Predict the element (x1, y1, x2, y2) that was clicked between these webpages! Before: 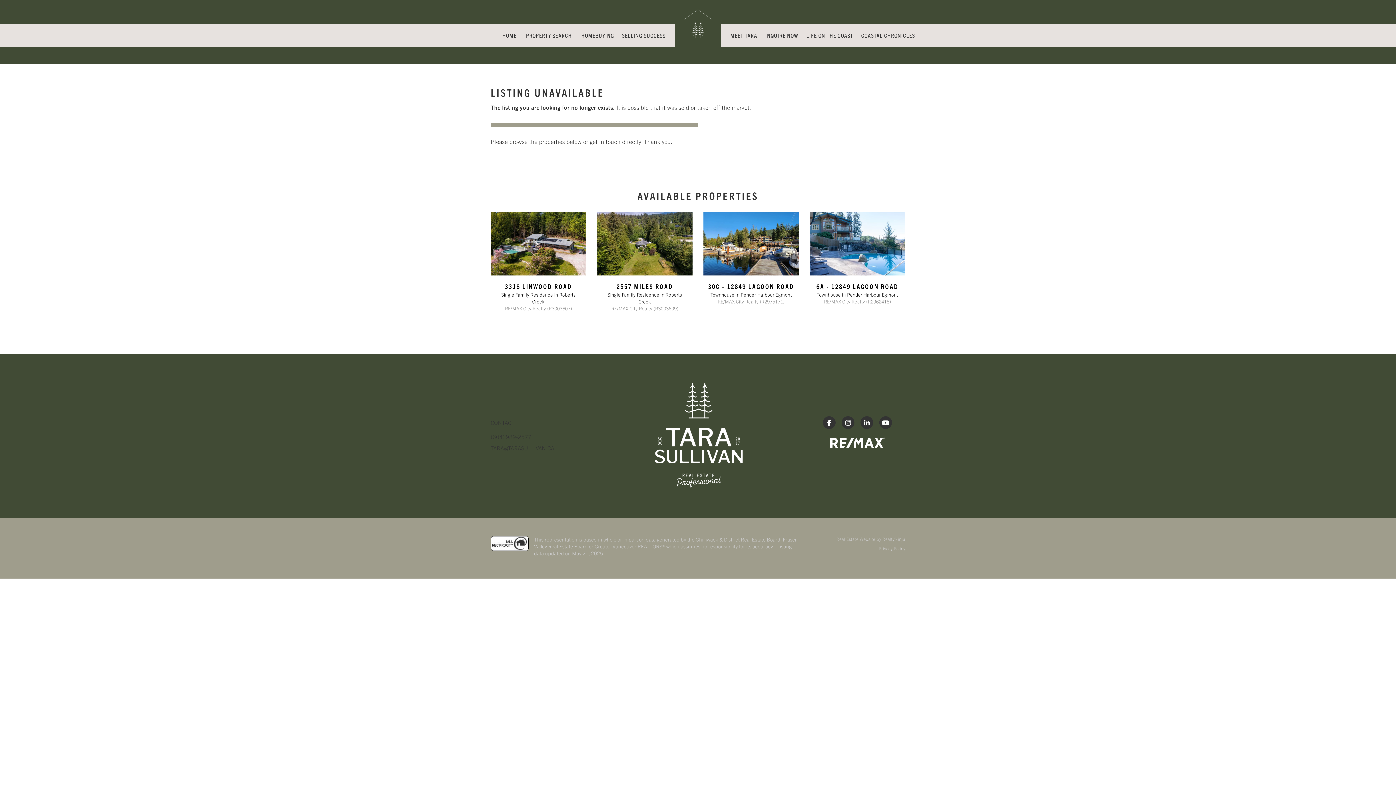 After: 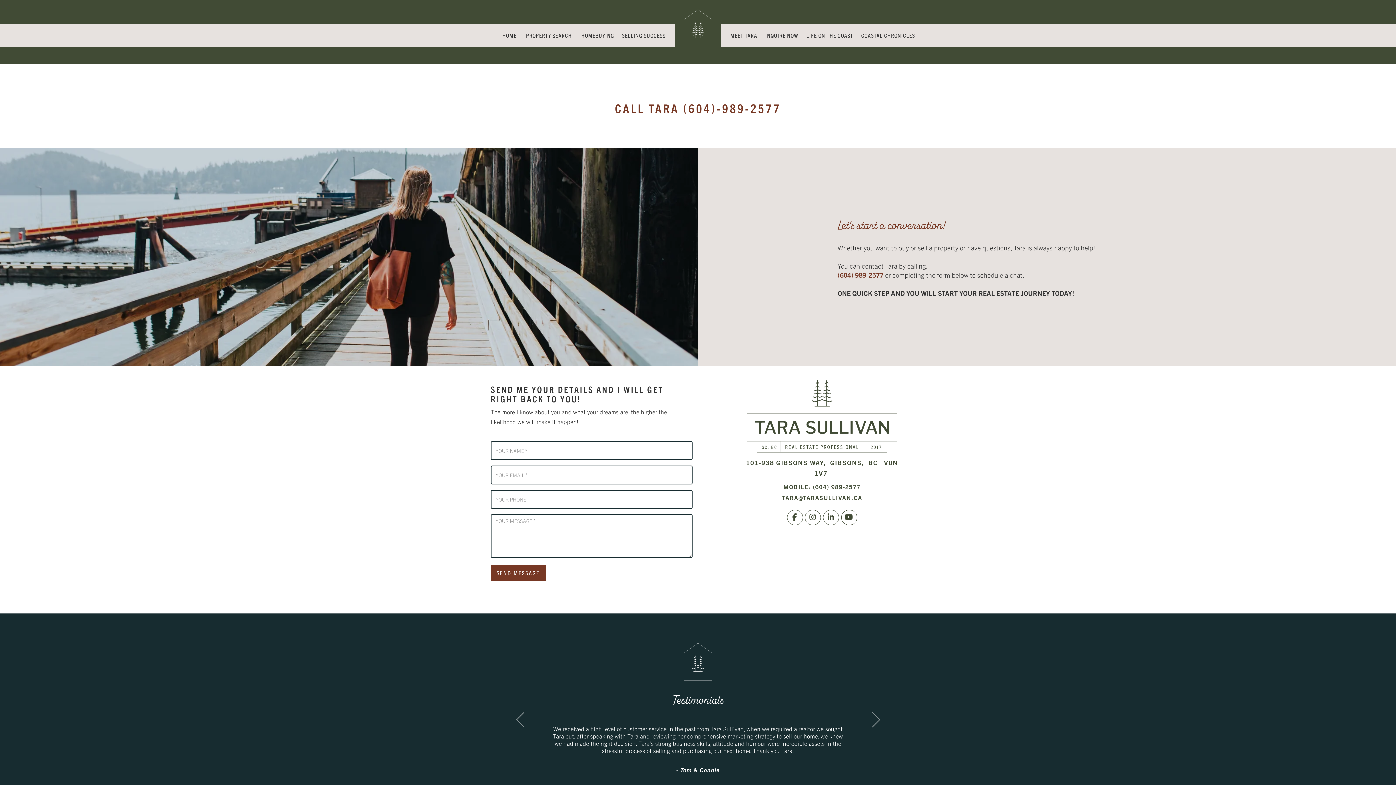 Action: bbox: (761, 27, 802, 43) label: INQUIRE NOW